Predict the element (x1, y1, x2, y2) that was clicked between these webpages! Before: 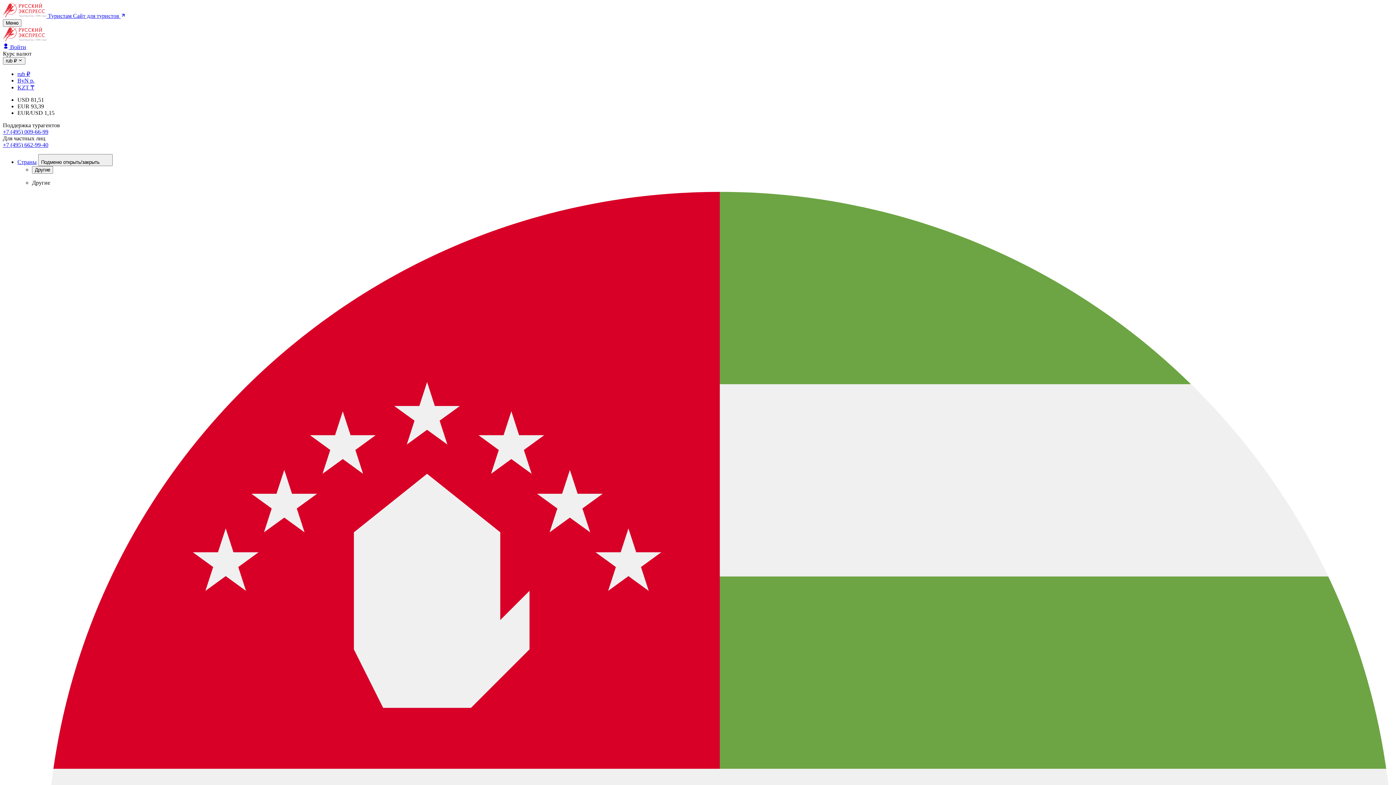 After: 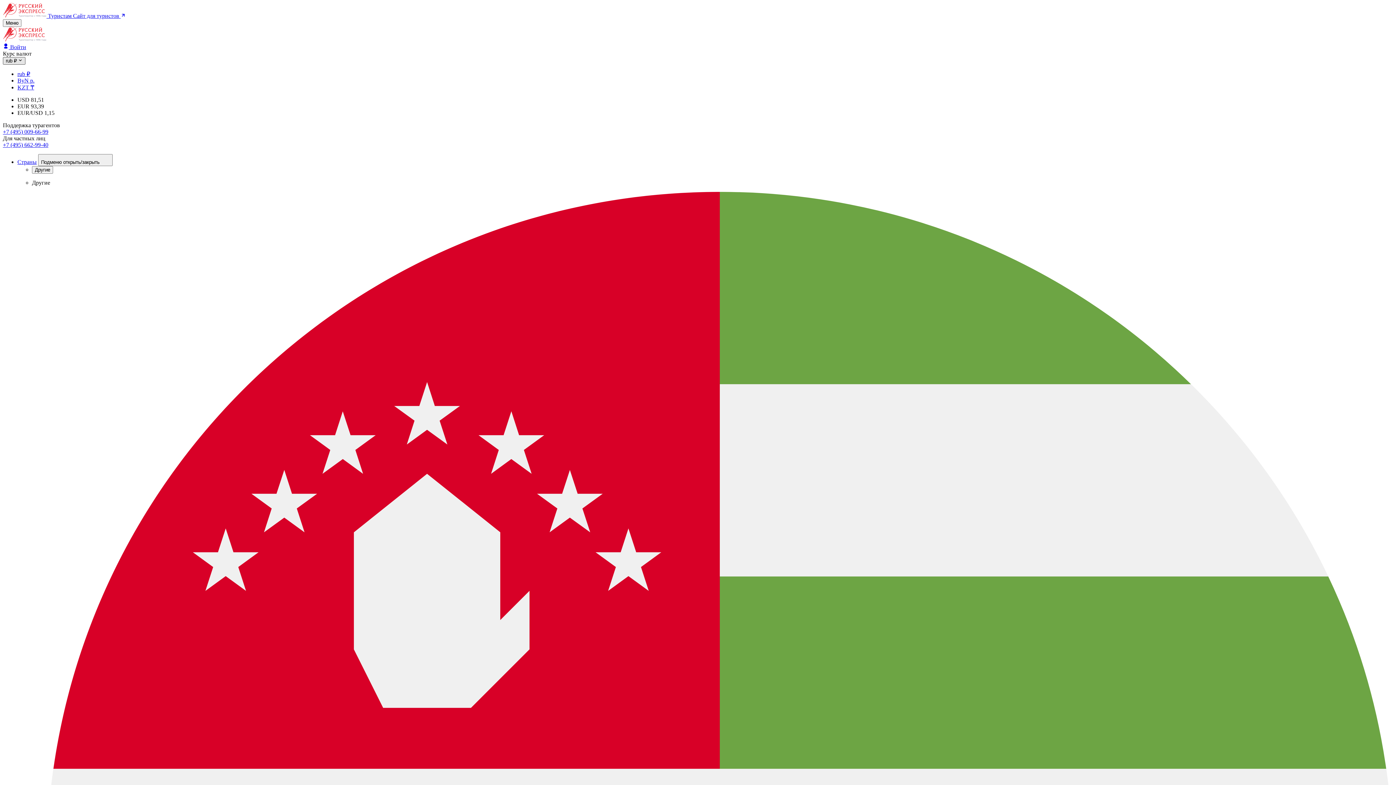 Action: label: rub ₽  bbox: (2, 57, 25, 64)